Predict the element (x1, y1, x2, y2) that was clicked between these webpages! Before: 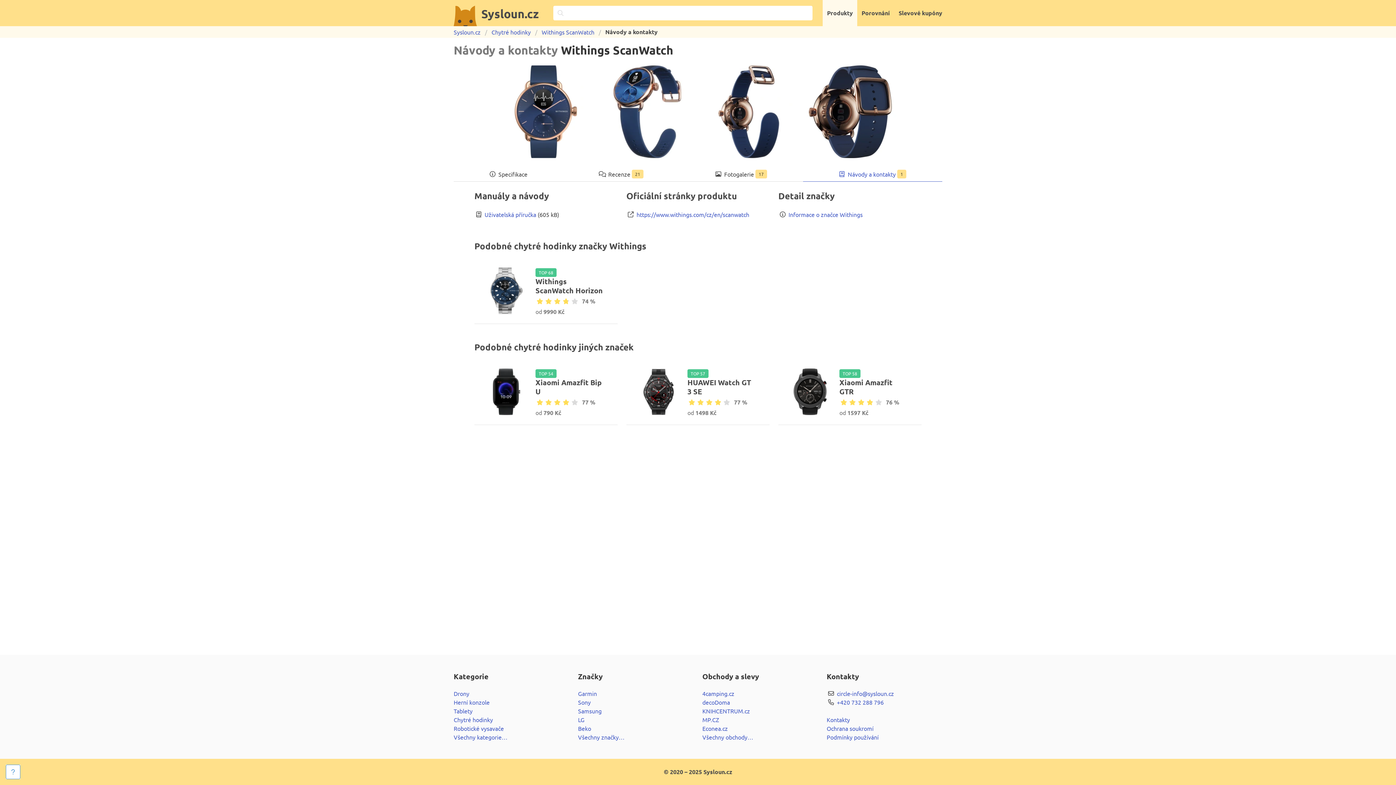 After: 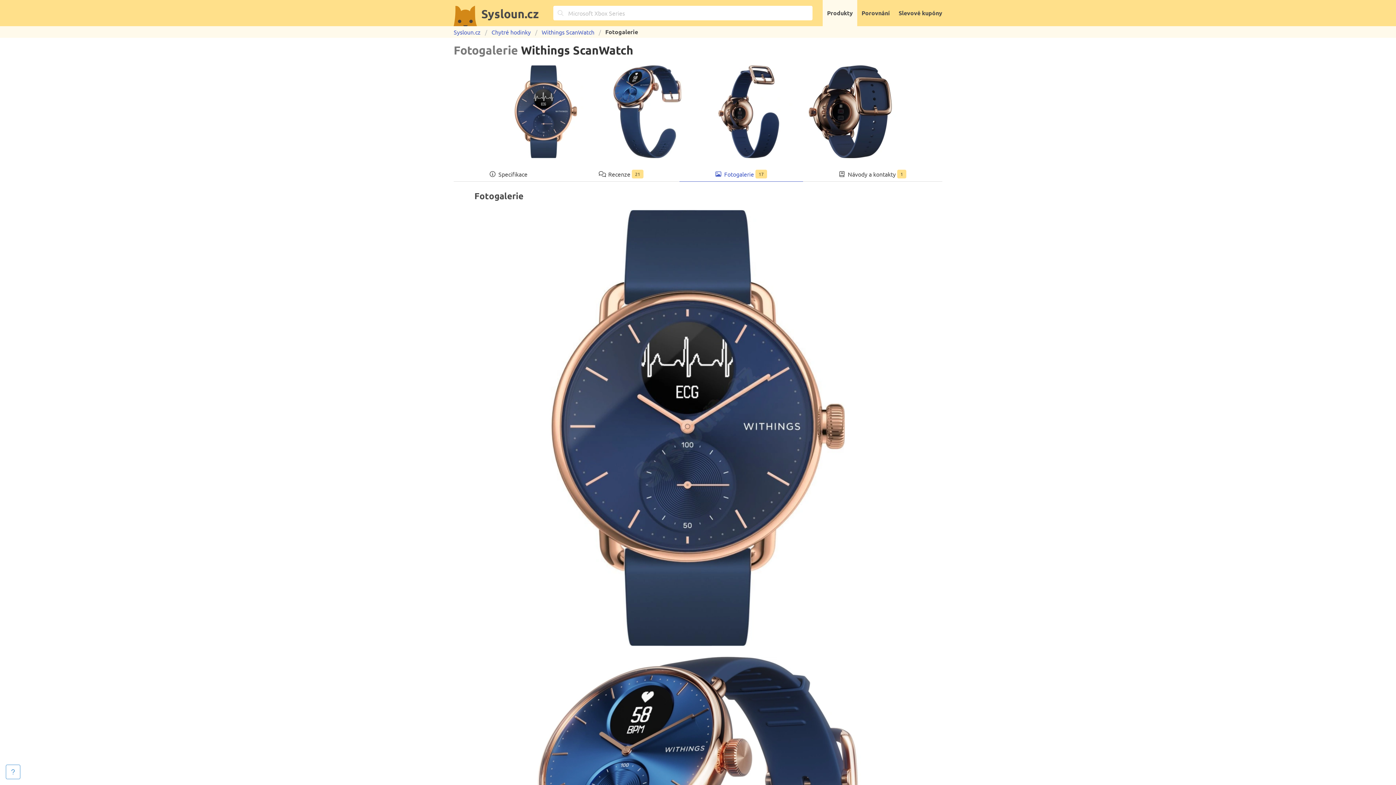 Action: bbox: (803, 65, 896, 158)